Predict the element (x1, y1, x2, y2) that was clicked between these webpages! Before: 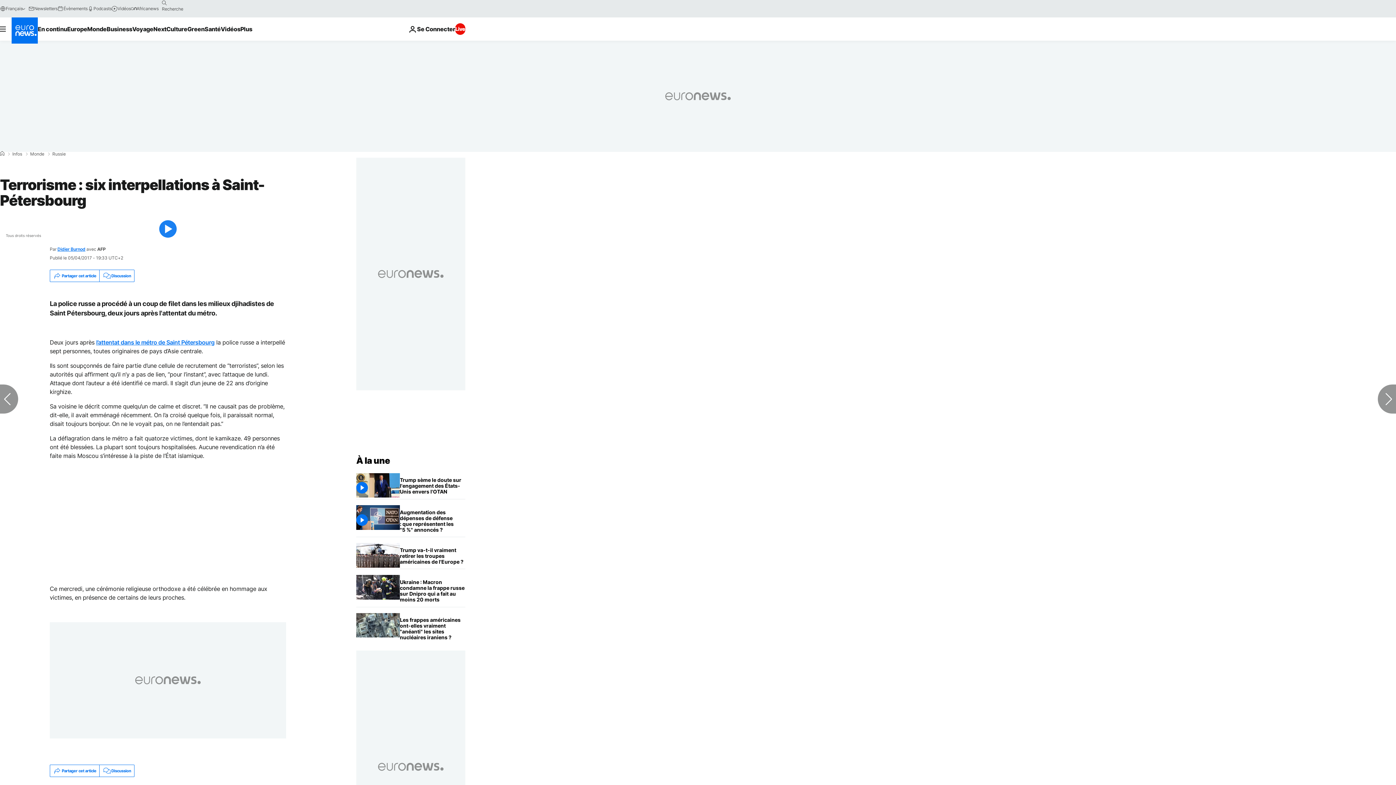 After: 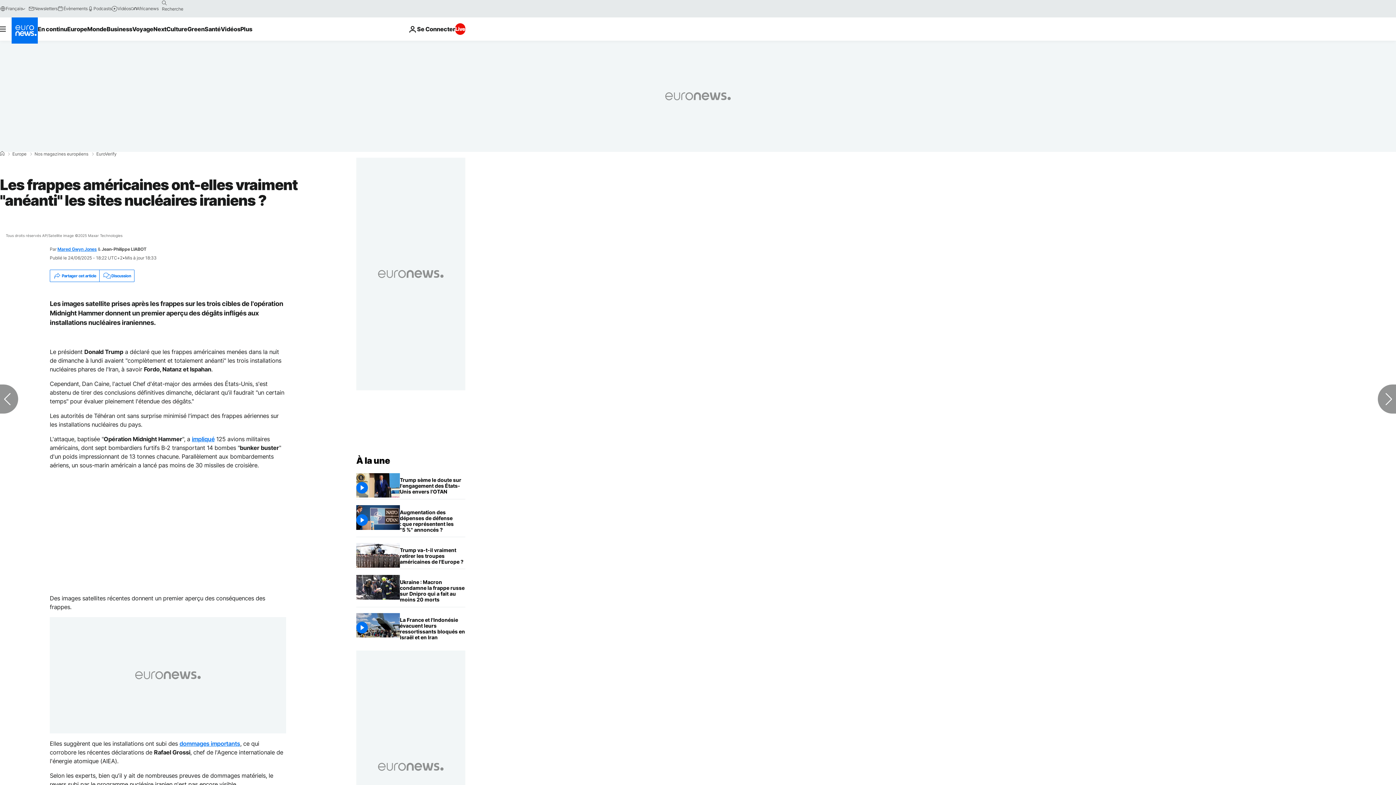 Action: bbox: (400, 613, 465, 645) label: Les frappes américaines ont-elles vraiment "anéanti" les sites nucléaires iraniens ? 